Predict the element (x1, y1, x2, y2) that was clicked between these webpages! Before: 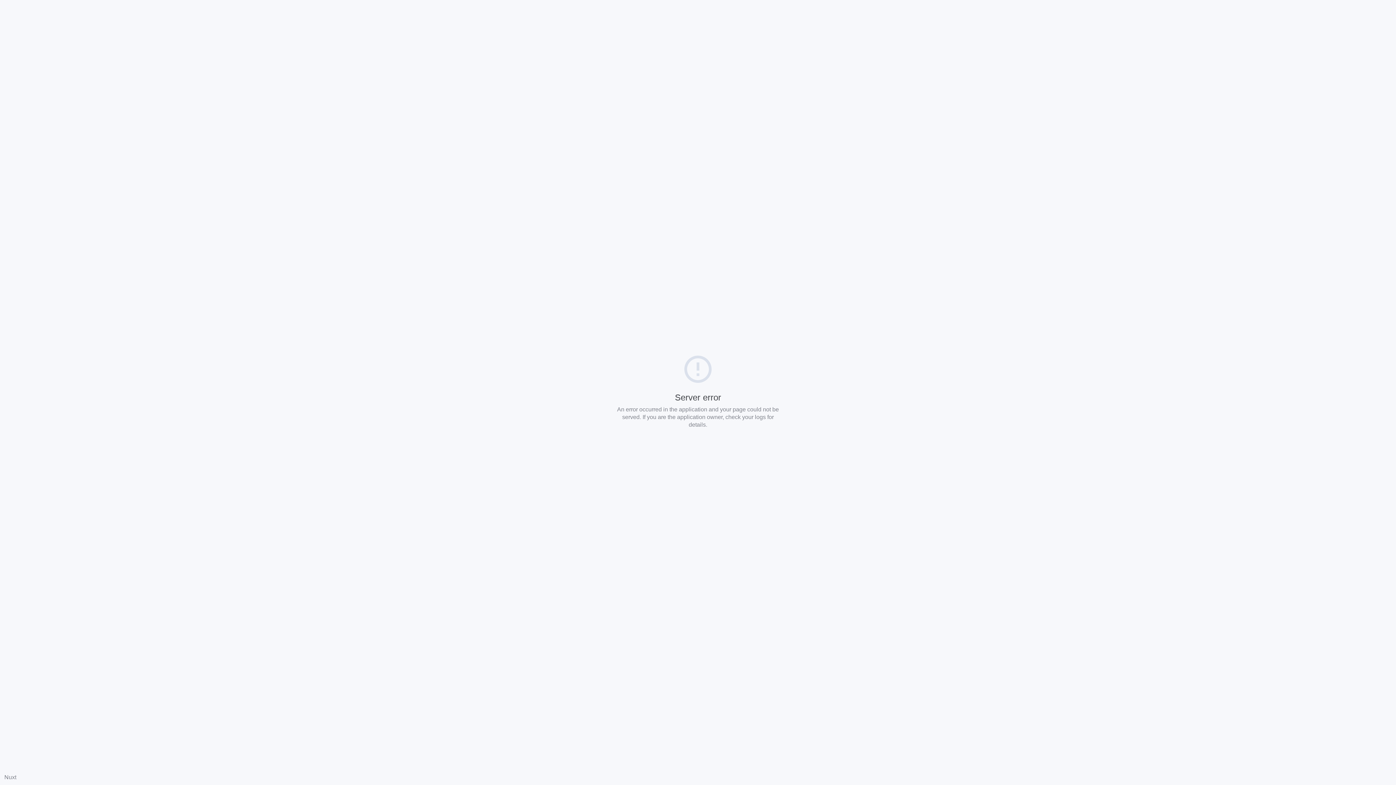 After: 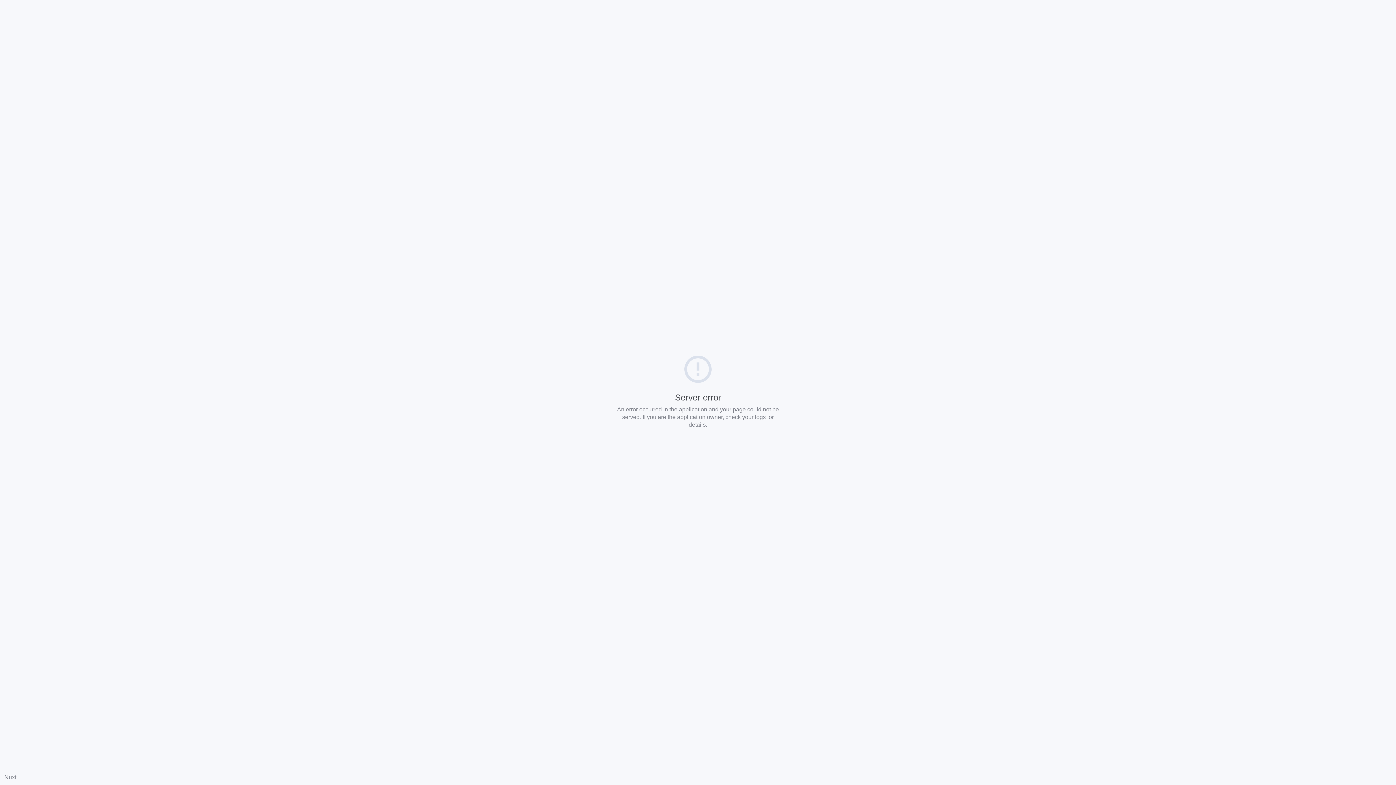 Action: bbox: (4, 774, 16, 780) label: Nuxt